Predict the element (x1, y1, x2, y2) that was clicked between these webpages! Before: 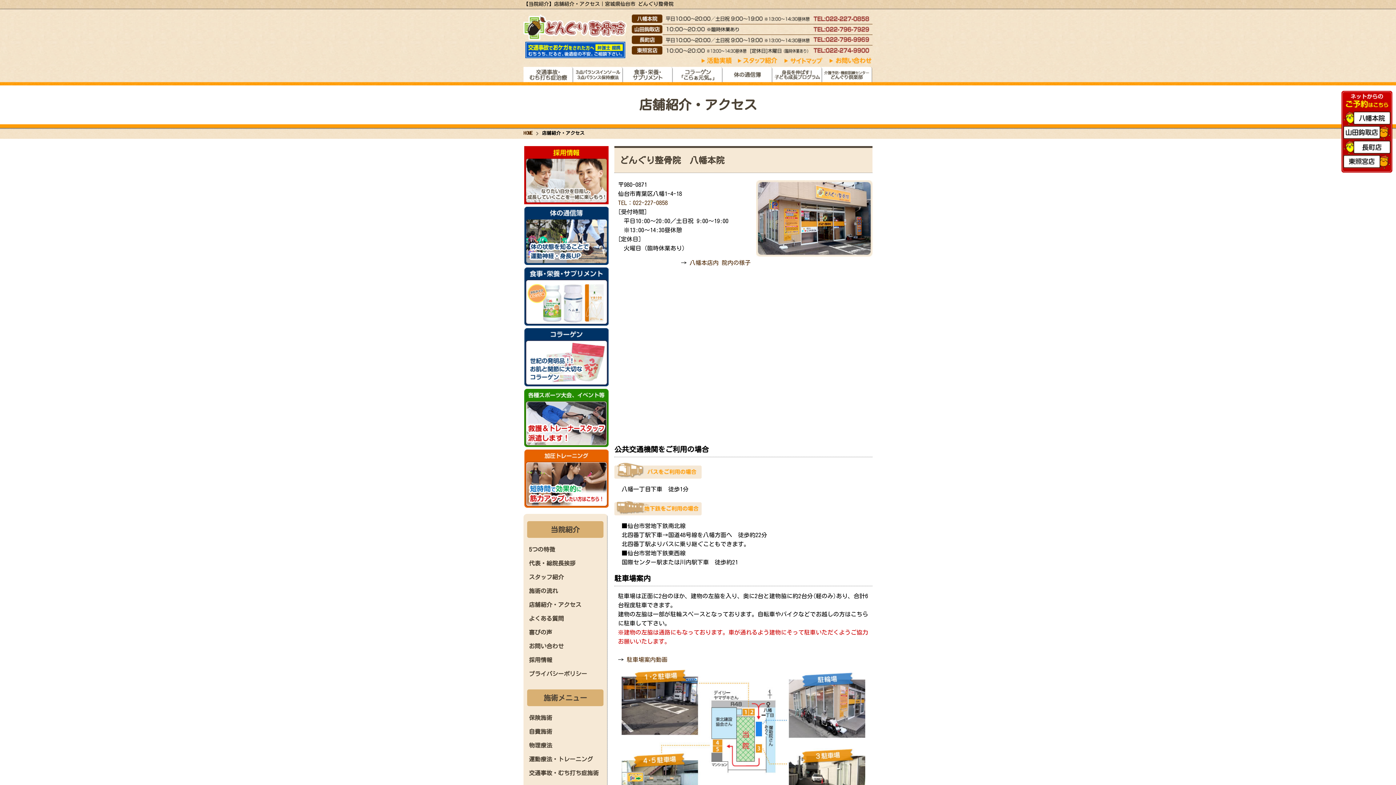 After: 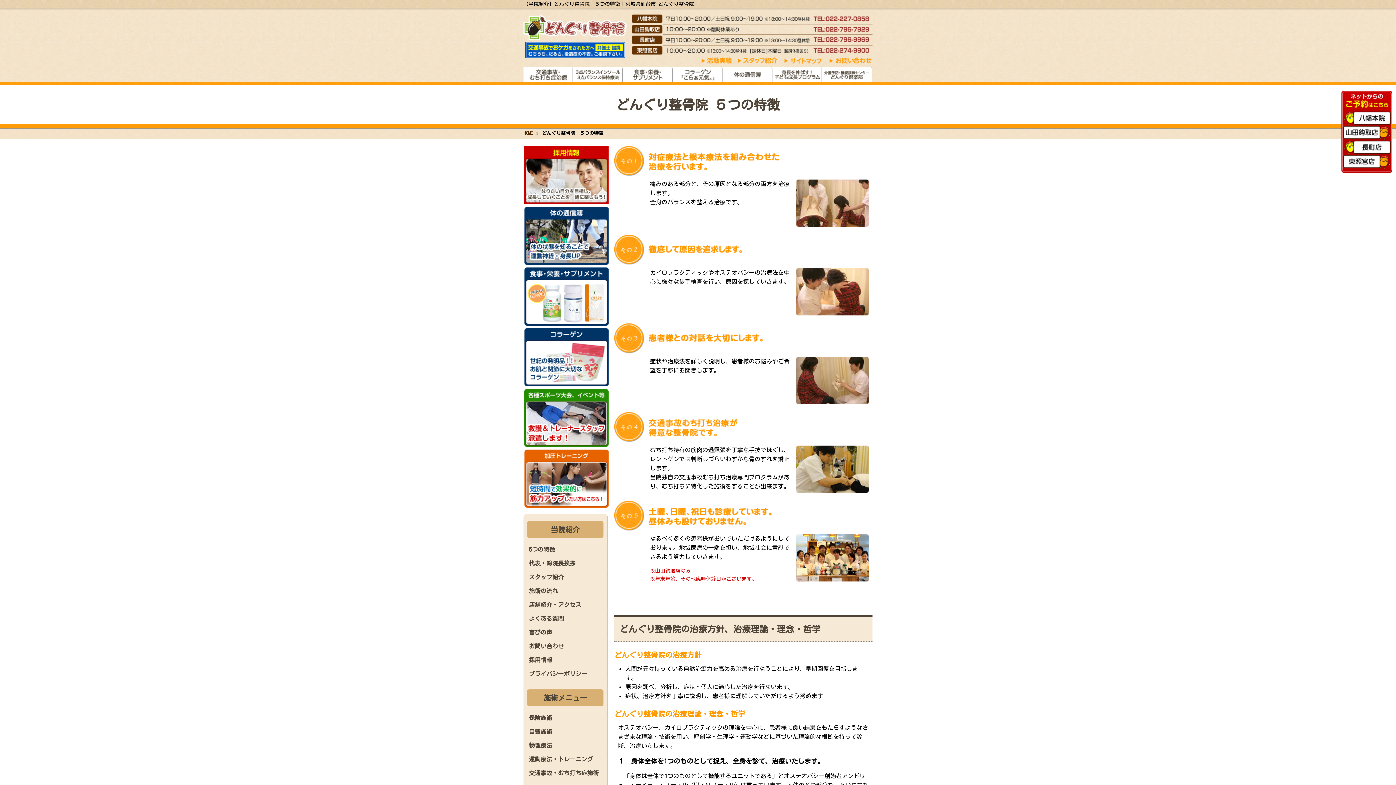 Action: bbox: (527, 521, 603, 538) label: 当院紹介